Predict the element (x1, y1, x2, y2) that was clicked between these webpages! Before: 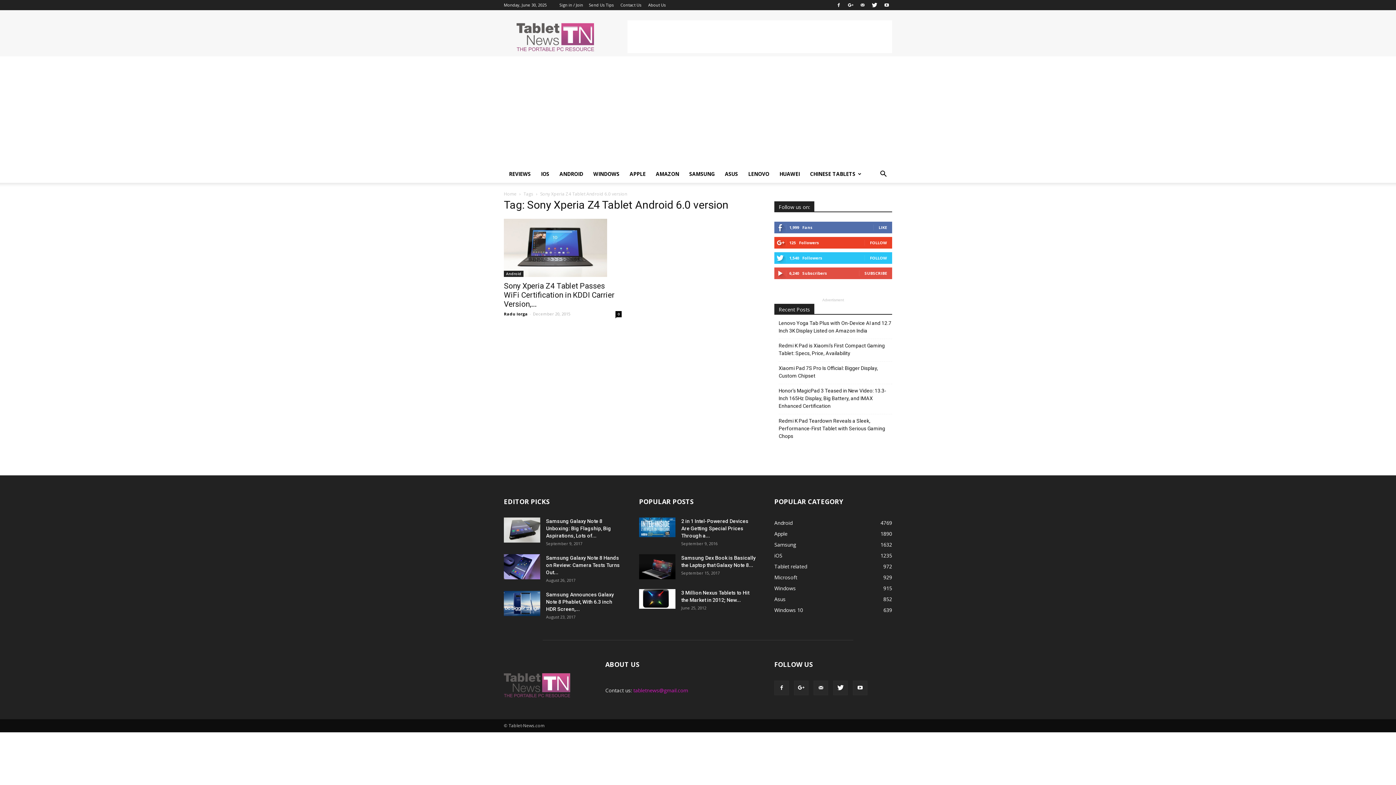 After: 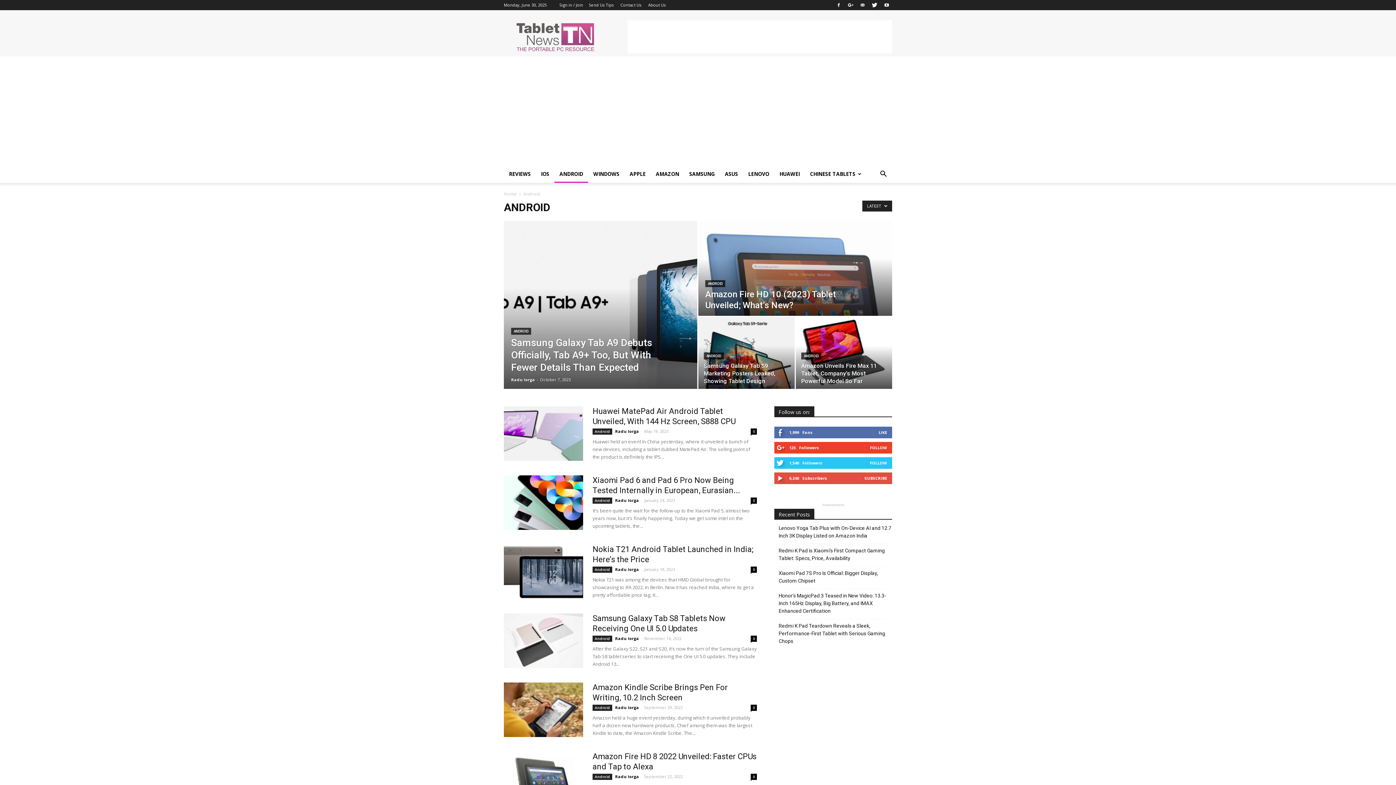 Action: label: Android
4769 bbox: (774, 519, 792, 526)